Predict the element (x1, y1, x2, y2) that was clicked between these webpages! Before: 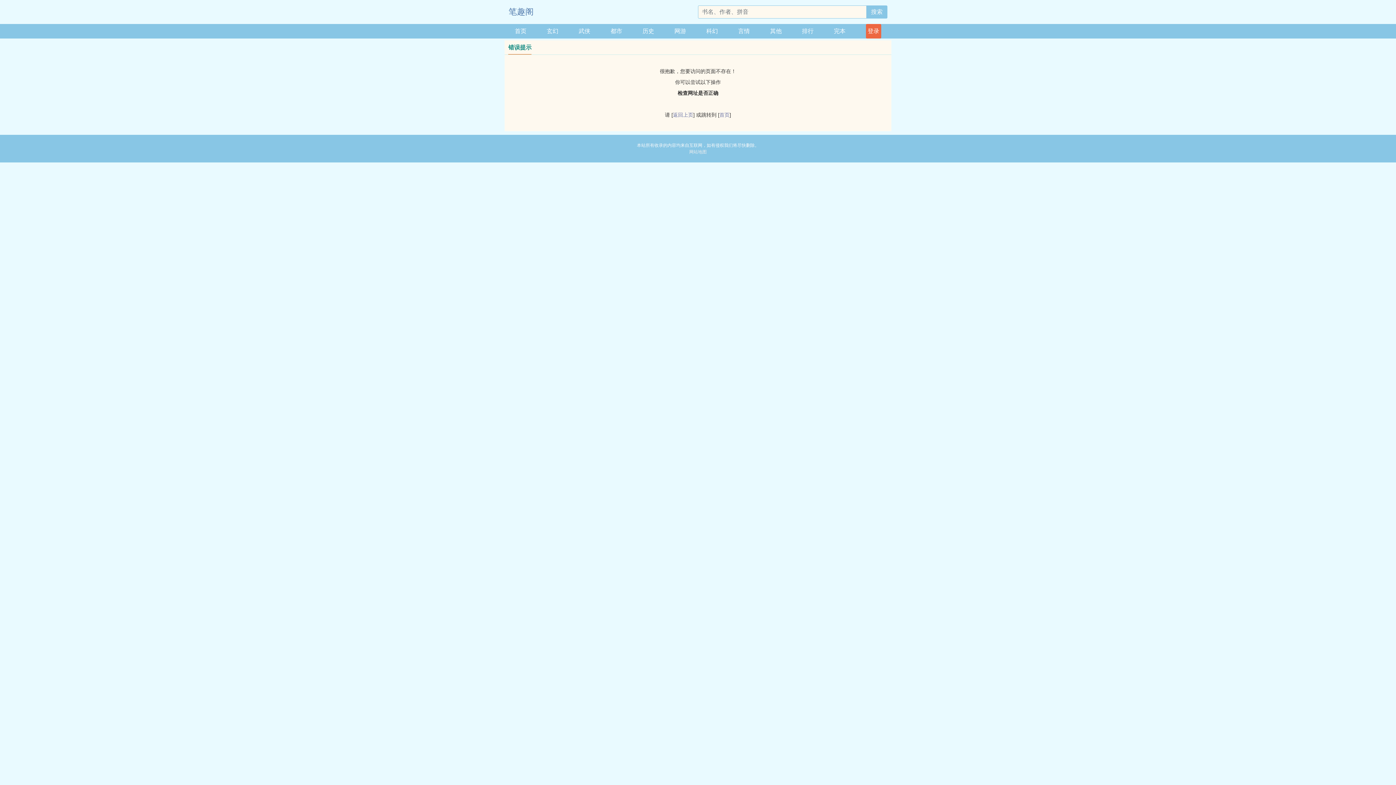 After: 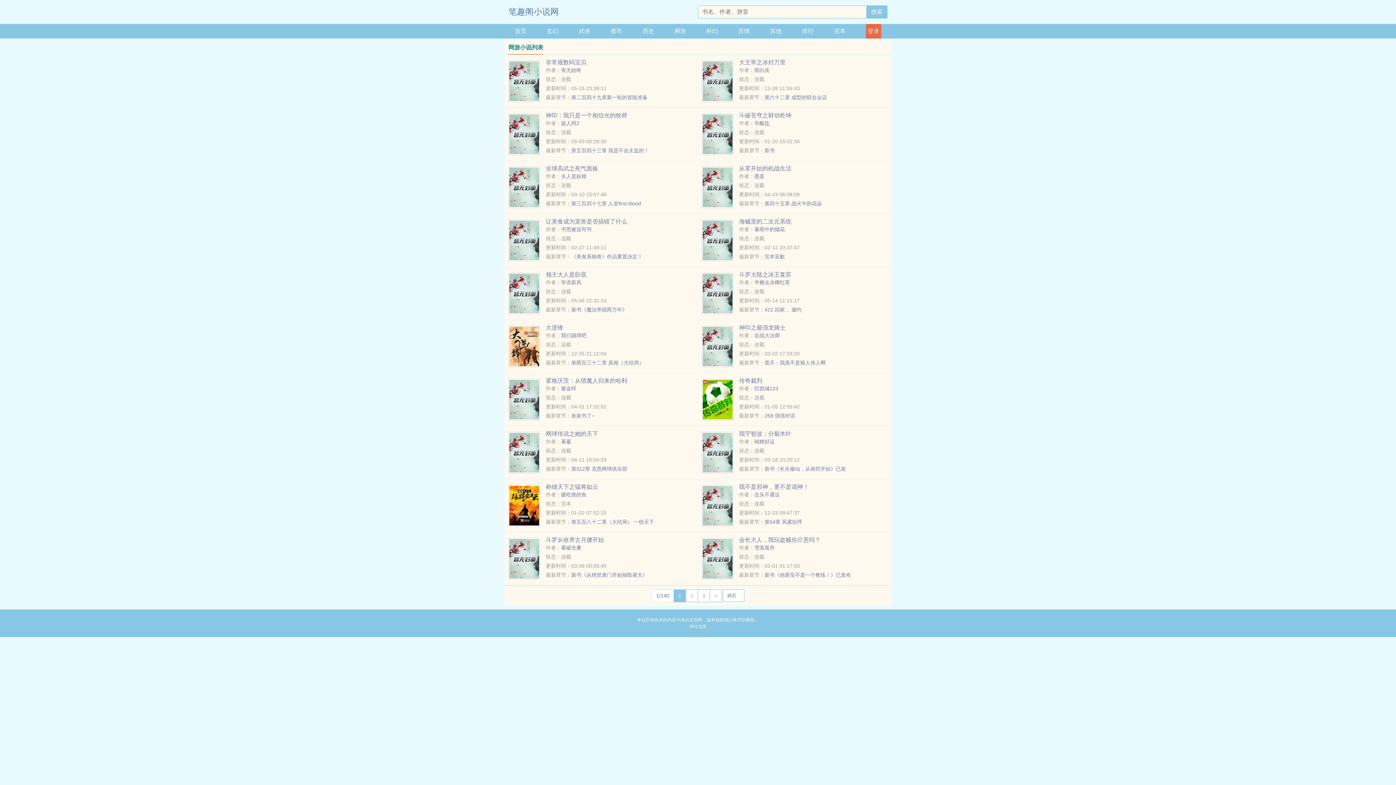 Action: bbox: (674, 24, 686, 38) label: 网游